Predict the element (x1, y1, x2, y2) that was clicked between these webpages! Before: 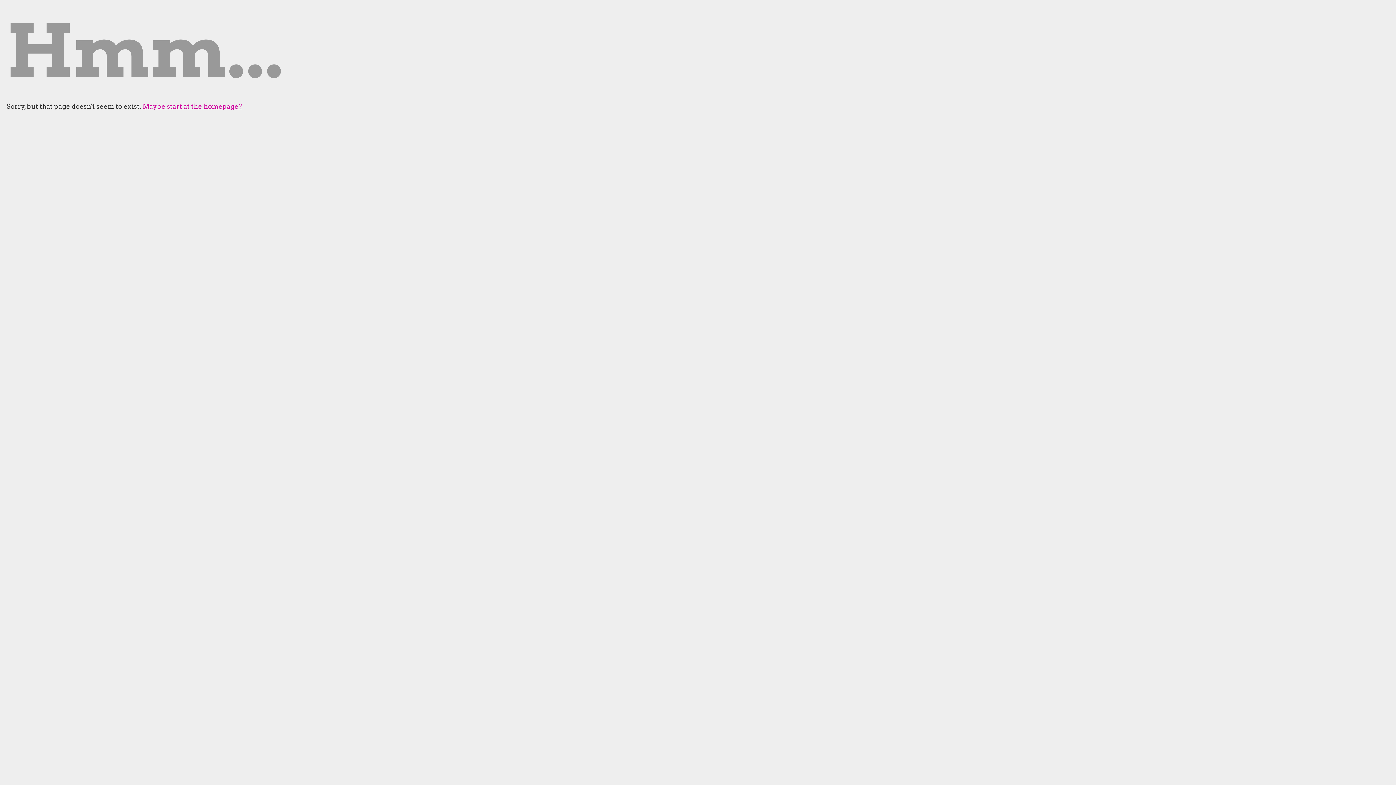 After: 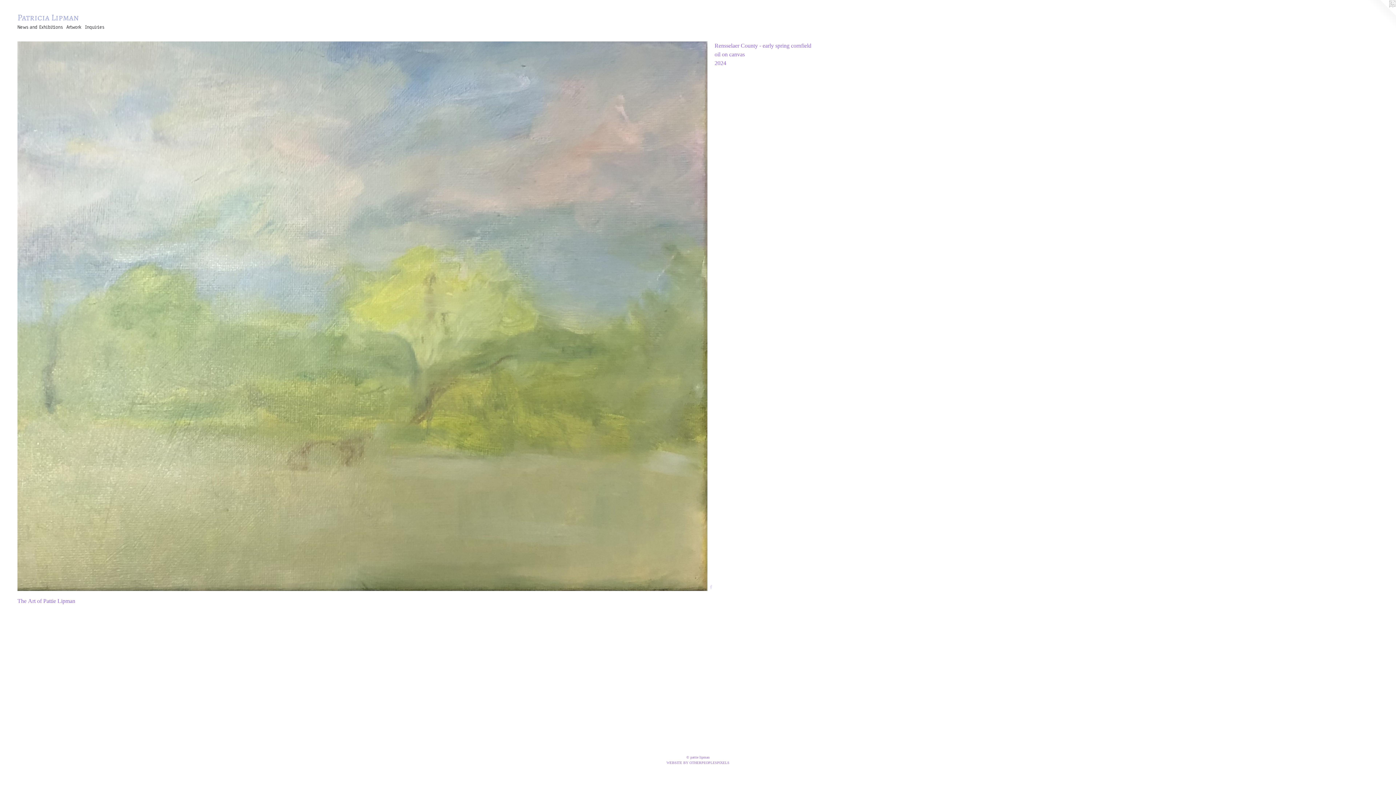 Action: bbox: (142, 102, 242, 110) label: Maybe start at the homepage?